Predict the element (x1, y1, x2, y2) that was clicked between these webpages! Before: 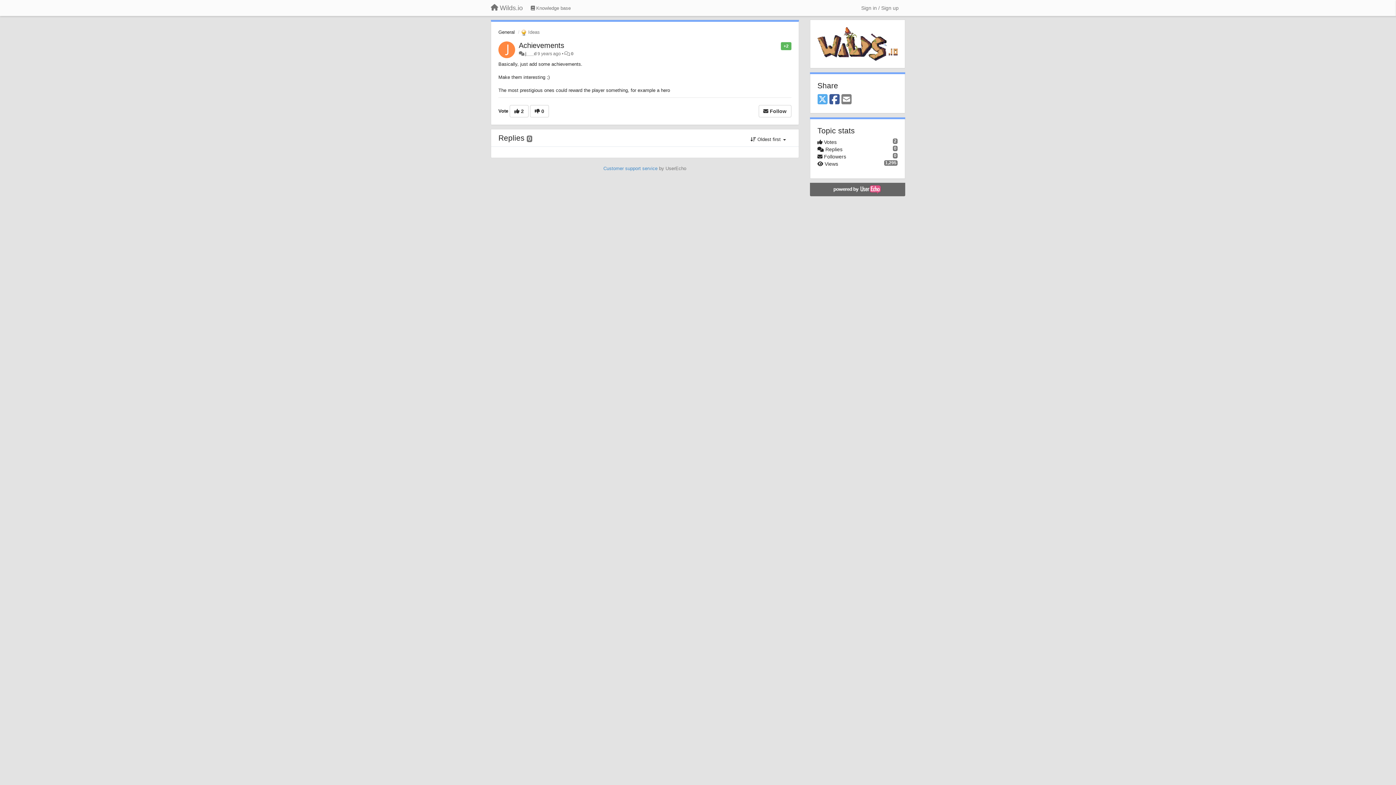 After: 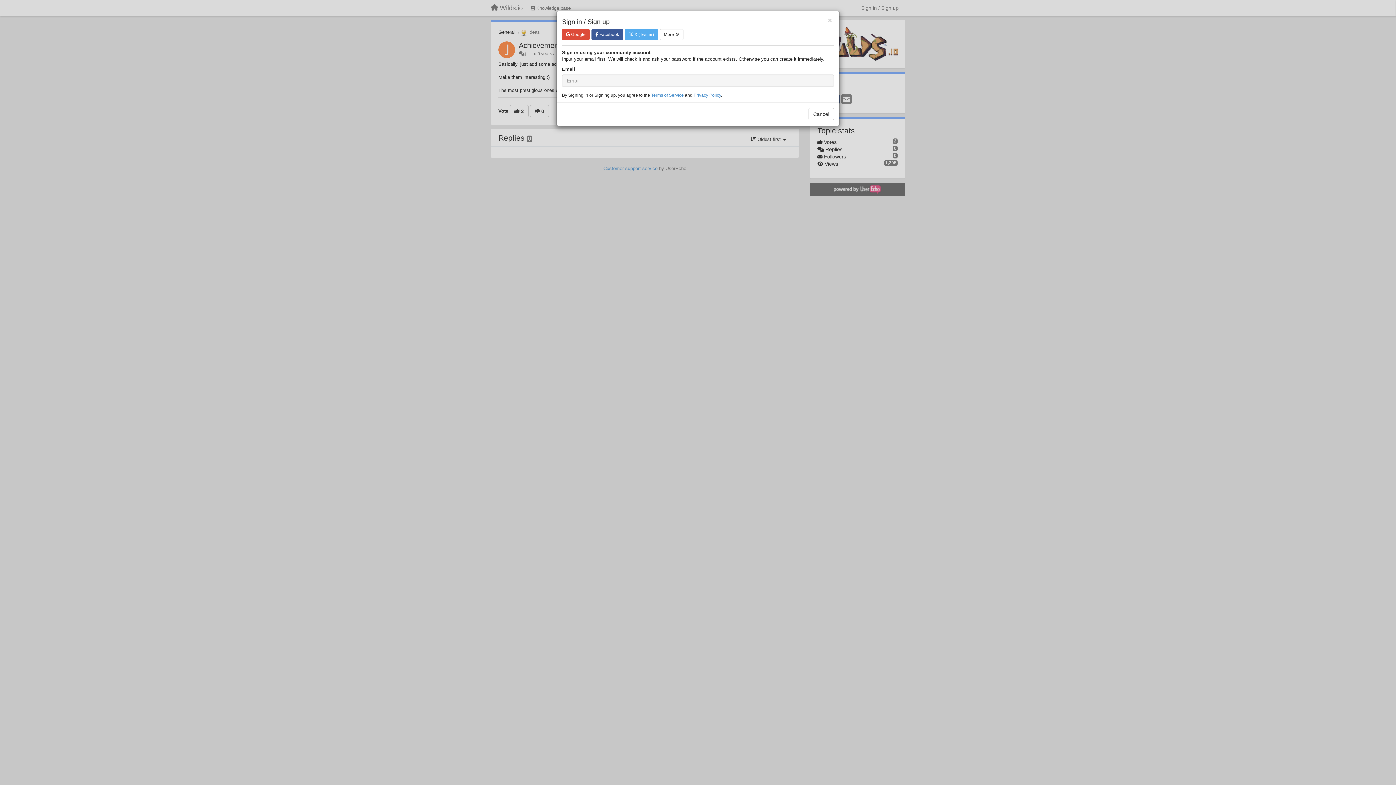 Action: bbox: (758, 105, 791, 117) label:  Follow